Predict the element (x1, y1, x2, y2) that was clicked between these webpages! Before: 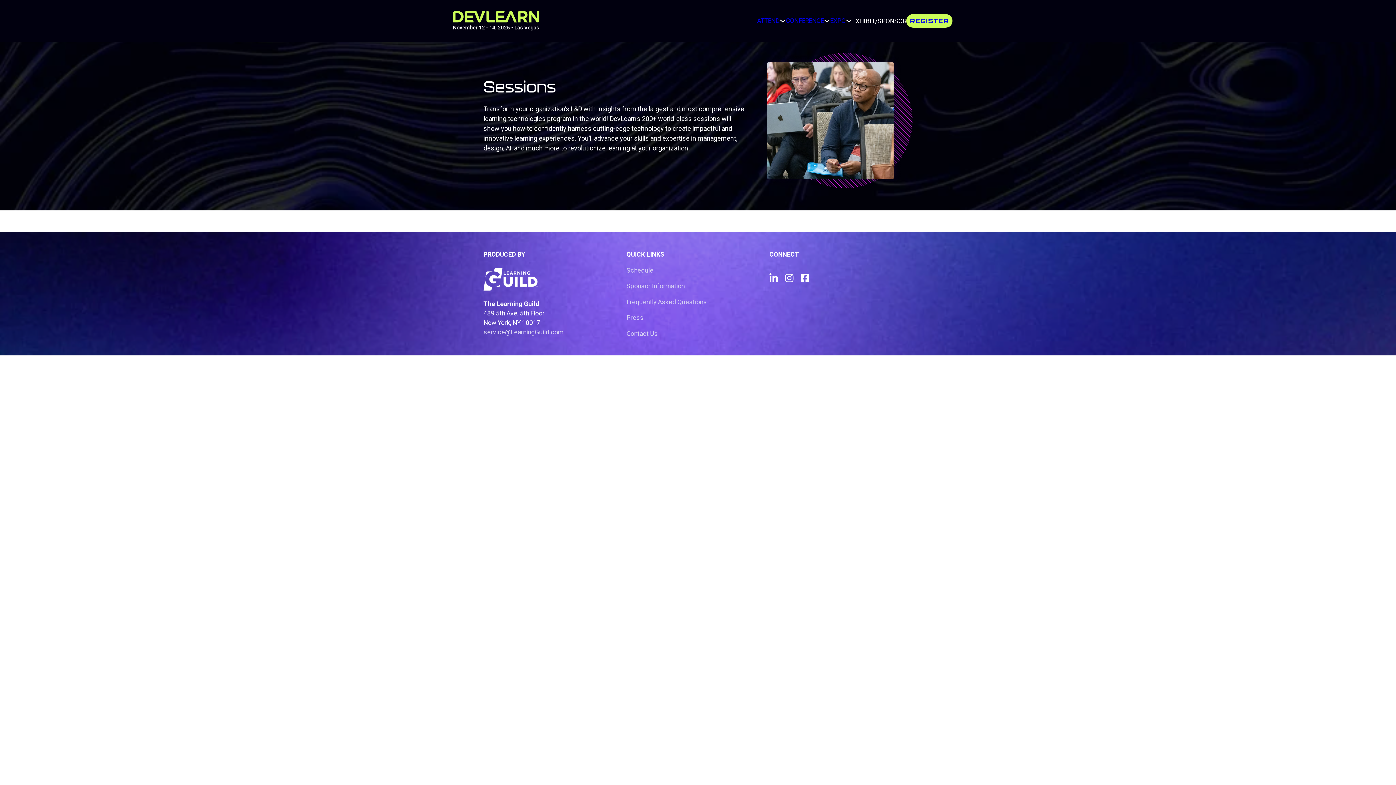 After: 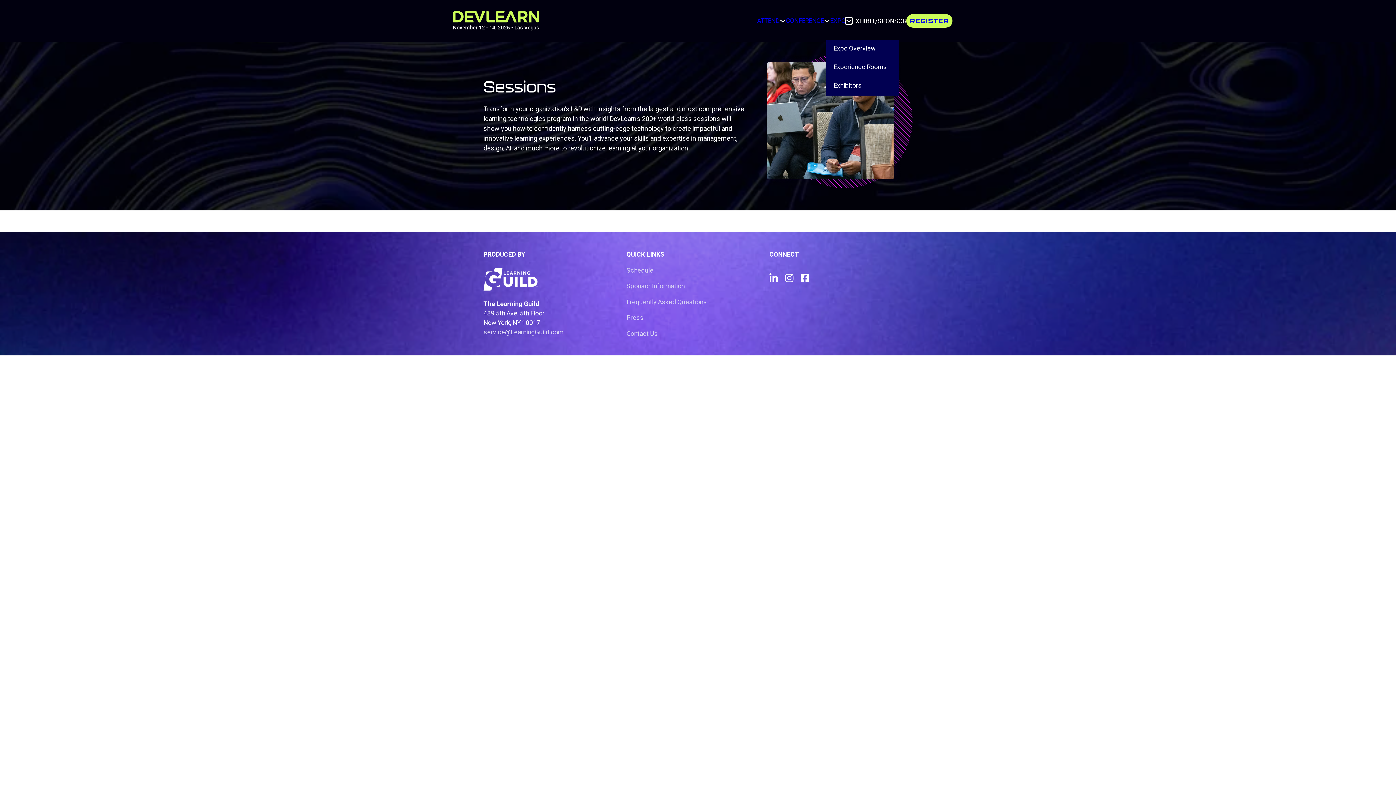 Action: label: Toggle dropdown bbox: (845, 17, 852, 24)